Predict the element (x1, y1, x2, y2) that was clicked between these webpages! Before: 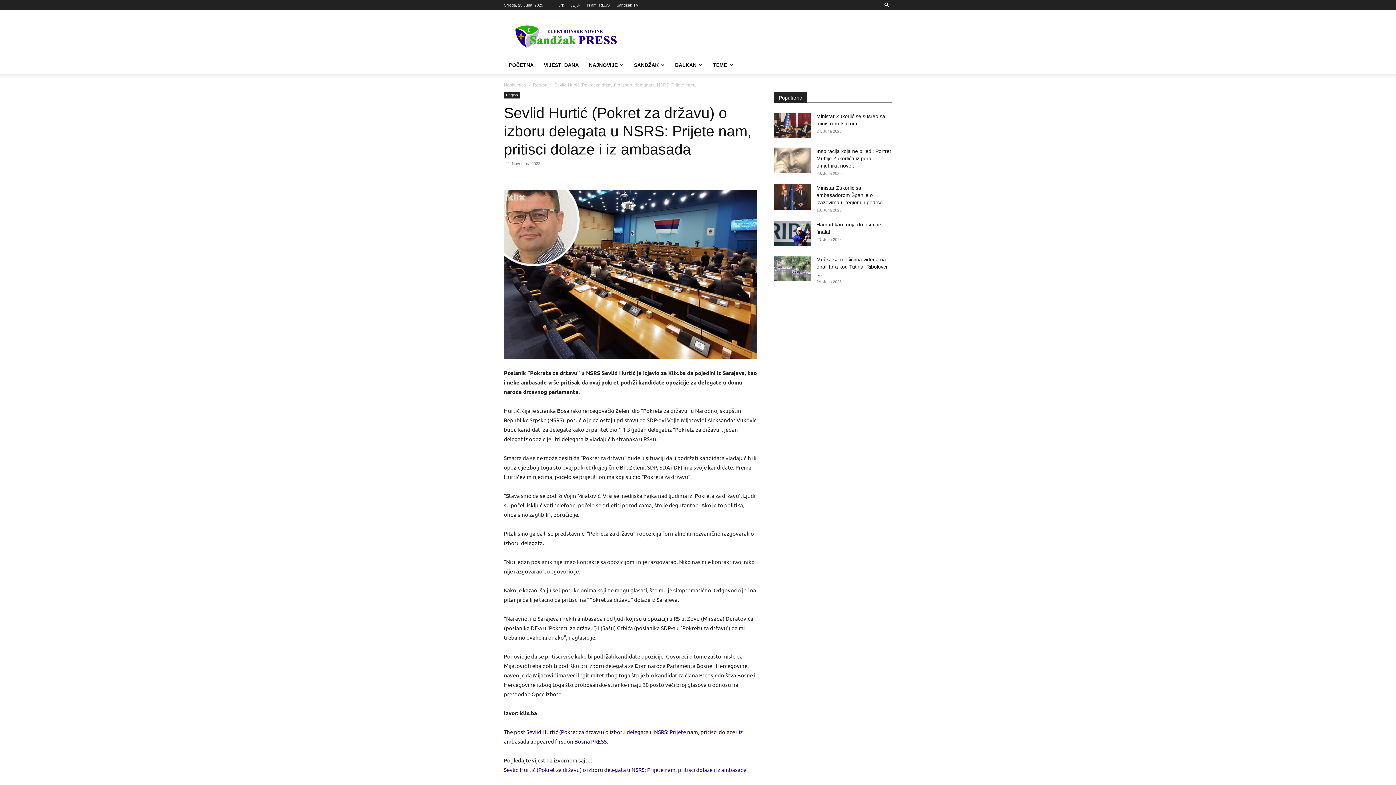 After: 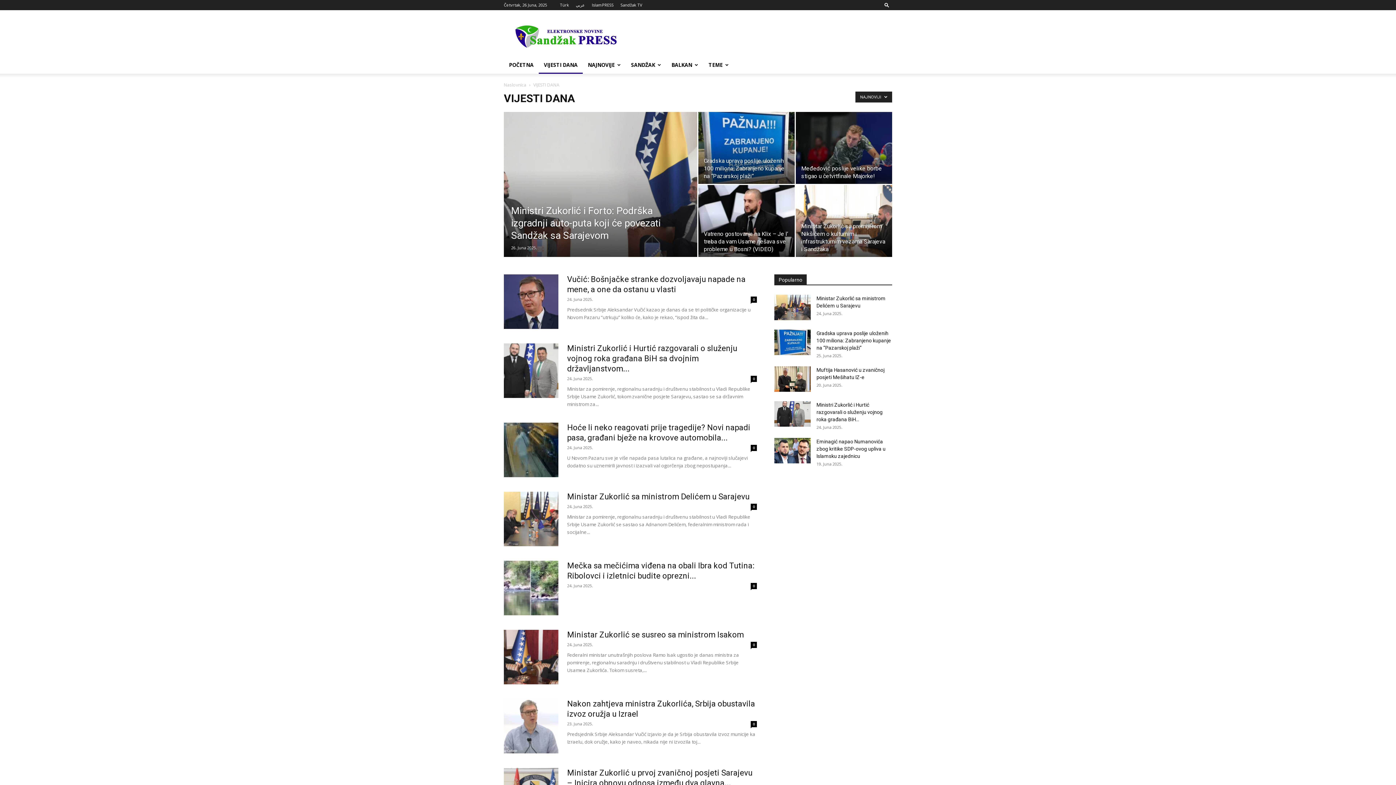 Action: bbox: (538, 56, 584, 73) label: VIJESTI DANA